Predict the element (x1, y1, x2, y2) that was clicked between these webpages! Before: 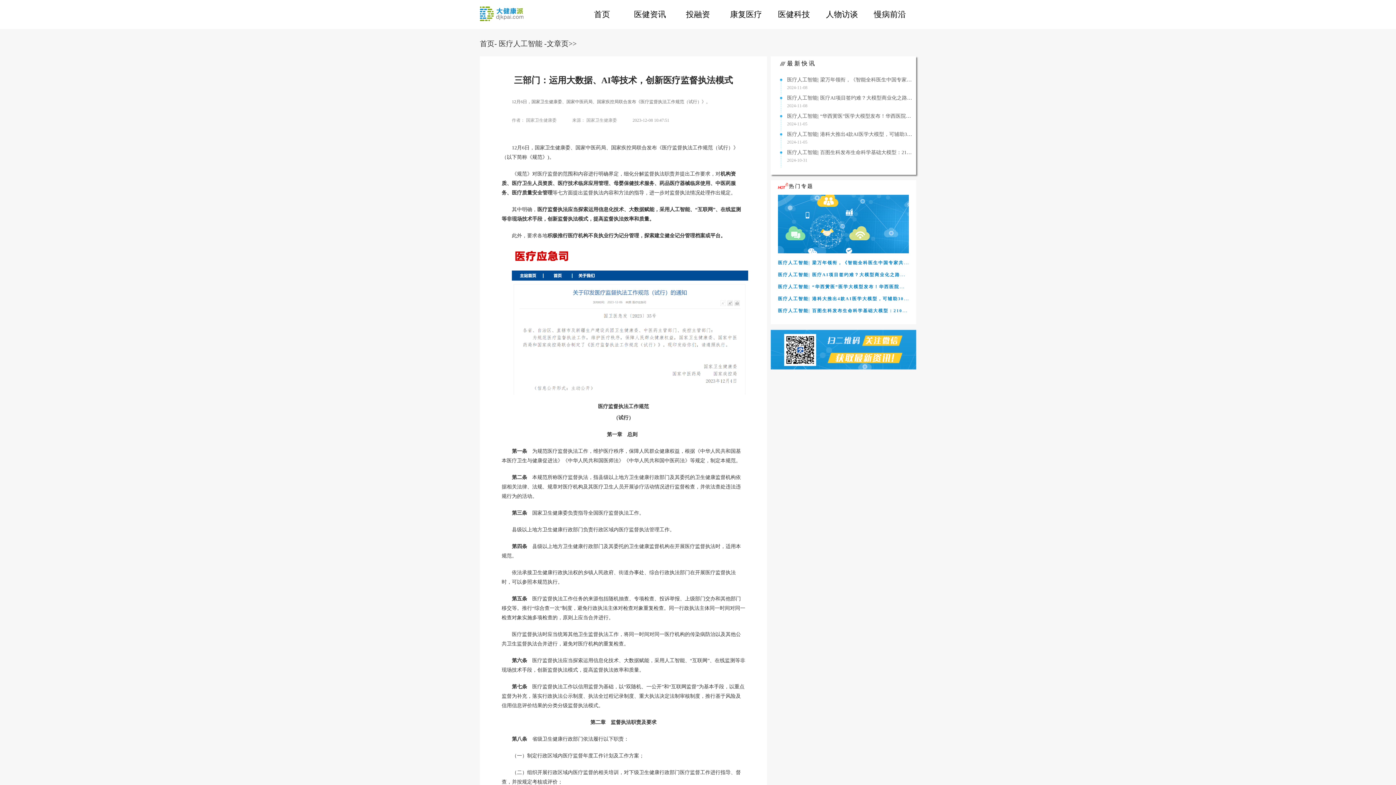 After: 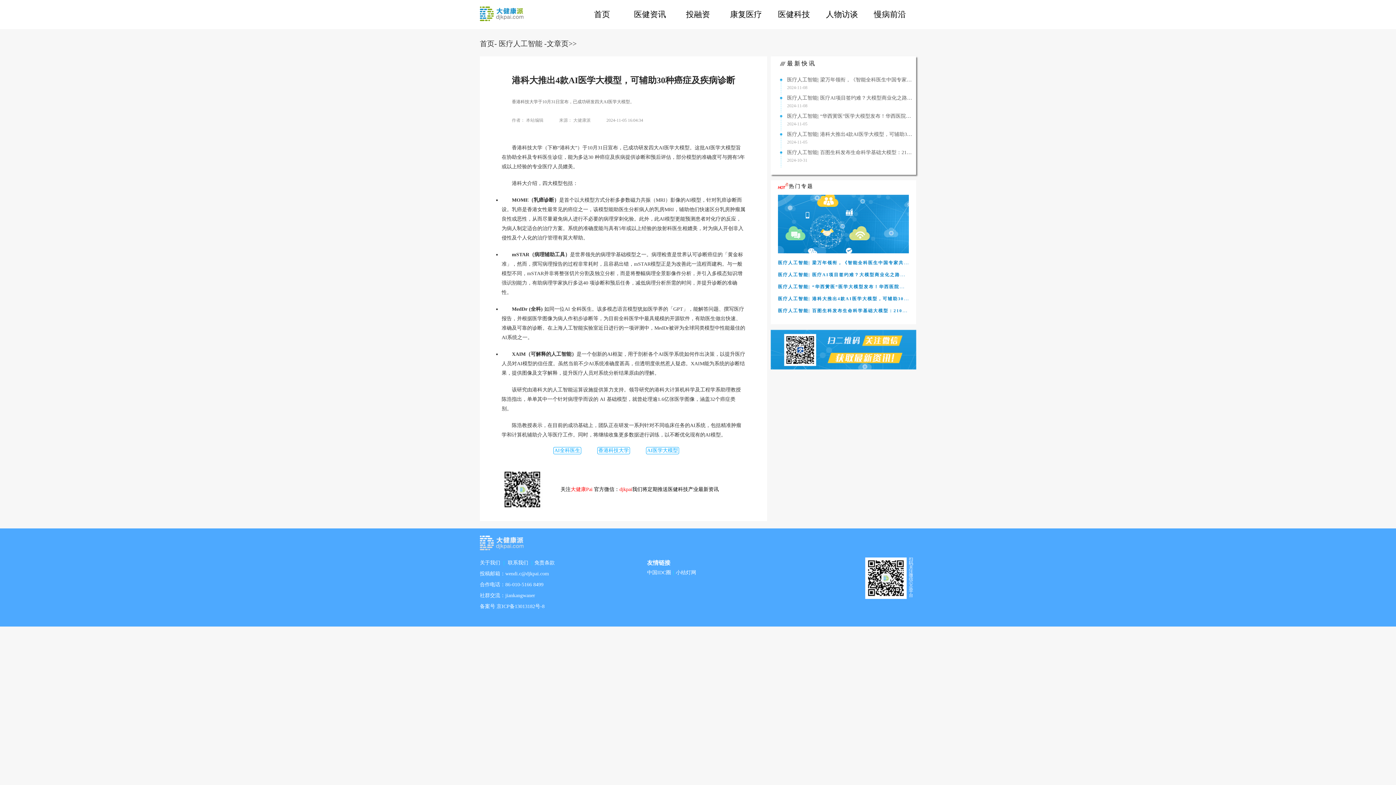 Action: label: 医疗人工智能| 港科大推出4款AI医学大模型，可辅助30... bbox: (778, 295, 909, 301)